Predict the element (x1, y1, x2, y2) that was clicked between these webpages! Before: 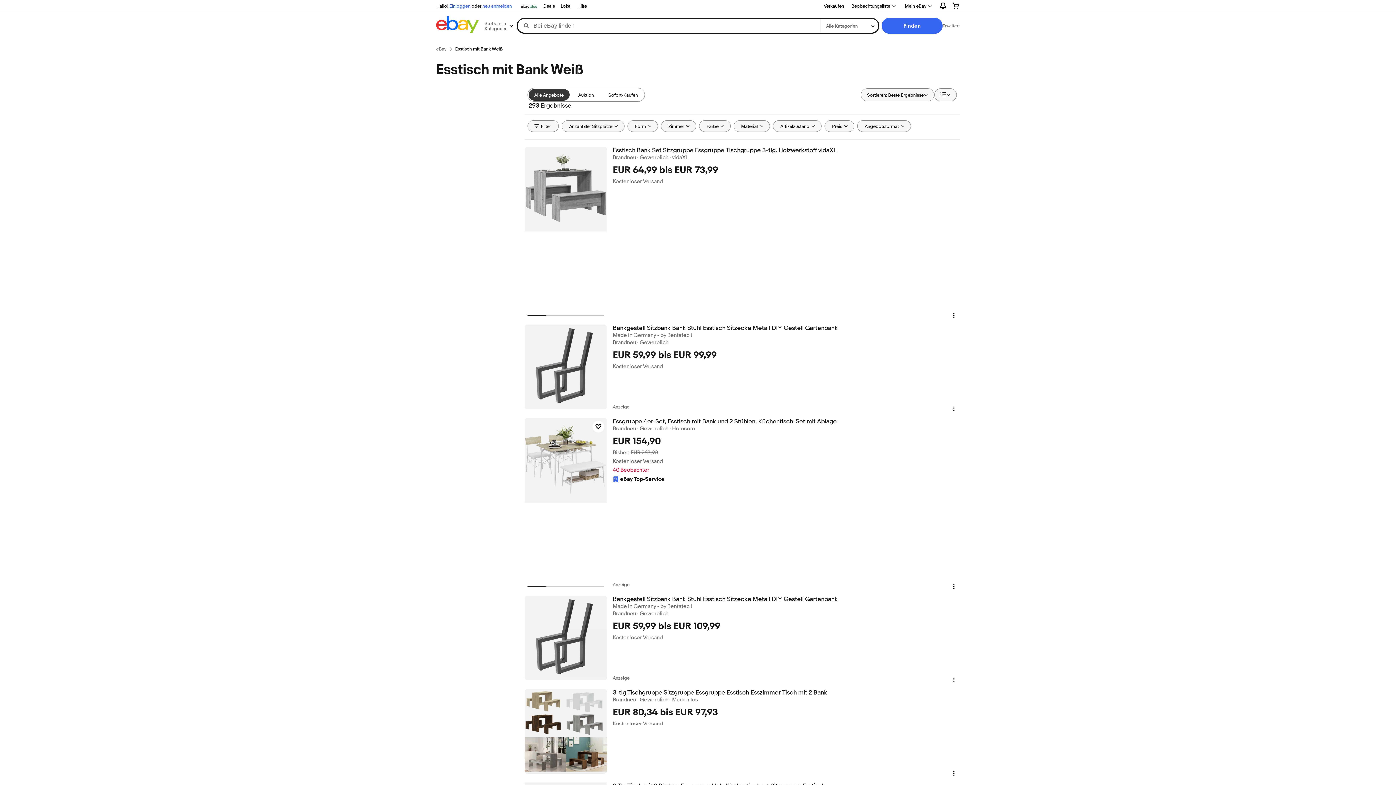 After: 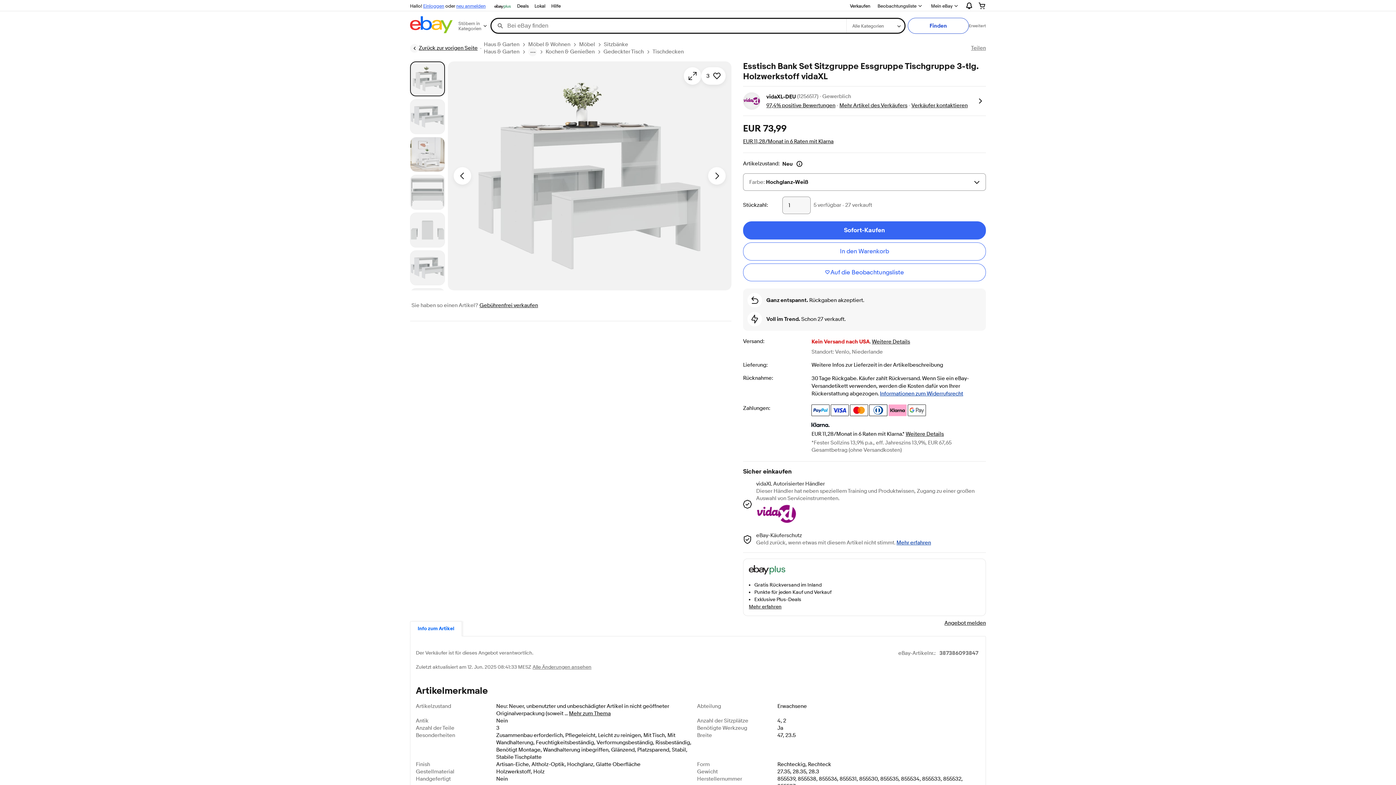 Action: bbox: (612, 146, 959, 154) label: Esstisch Bank Set Sitzgruppe Essgruppe Tischgruppe 3-tlg. Holzwerkstoff vidaXL